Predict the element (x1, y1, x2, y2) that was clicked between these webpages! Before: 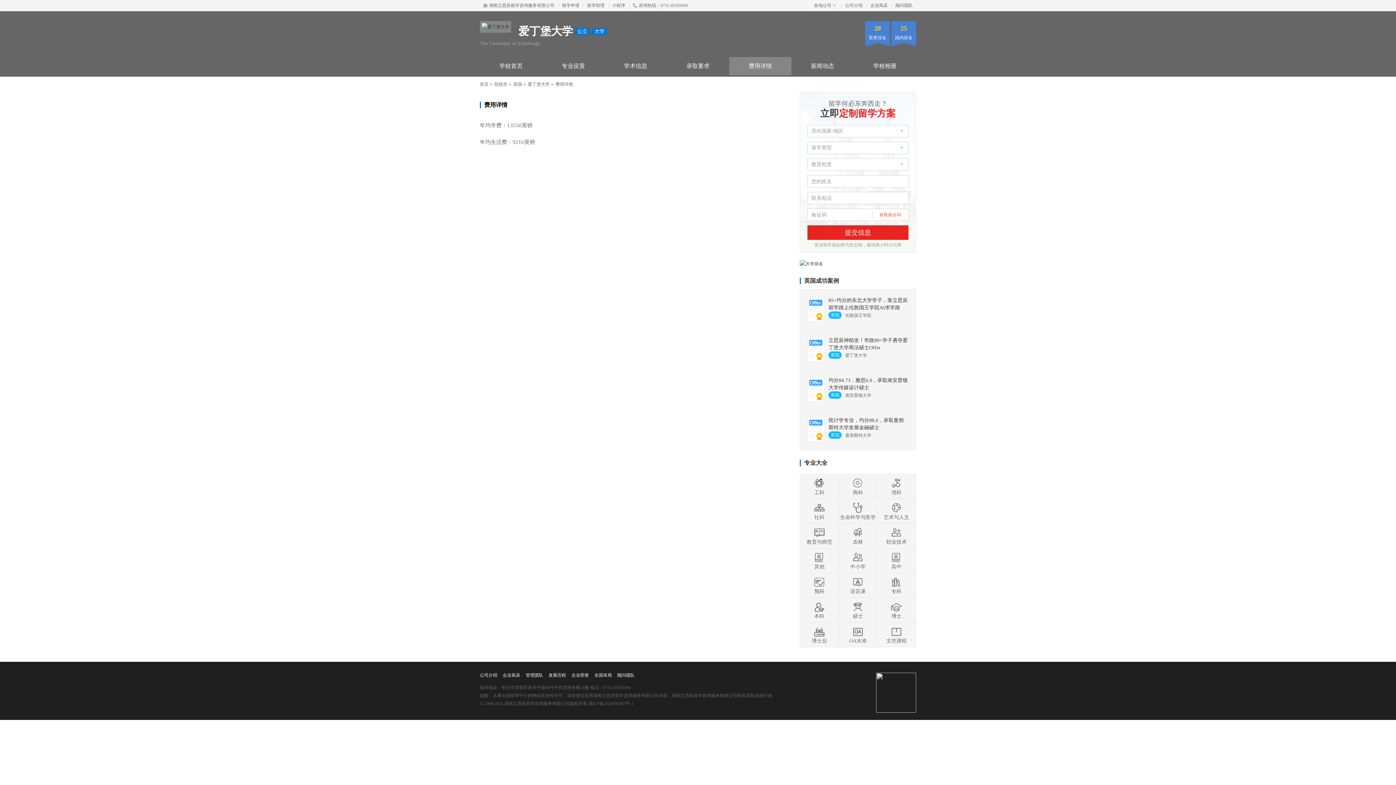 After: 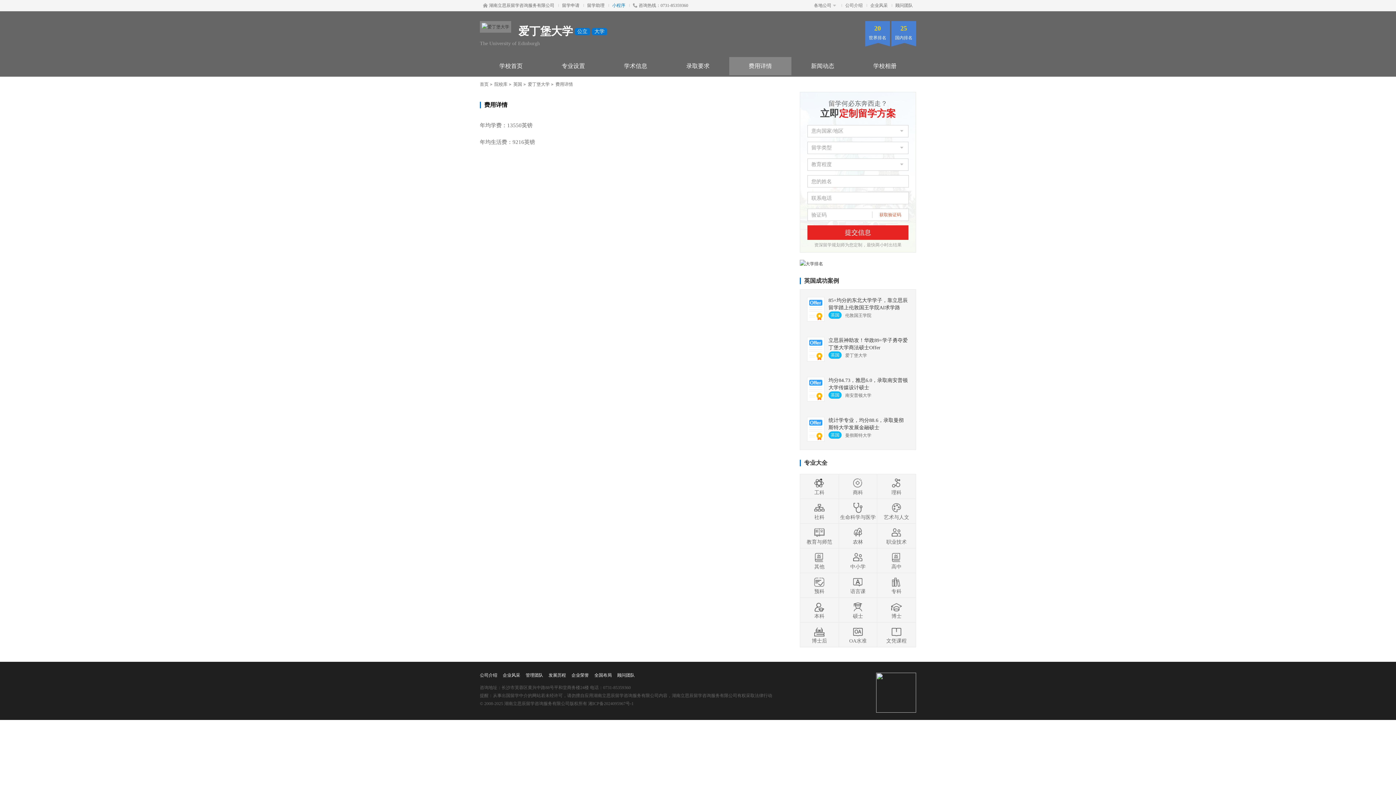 Action: label: 小程序 bbox: (612, 2, 625, 8)